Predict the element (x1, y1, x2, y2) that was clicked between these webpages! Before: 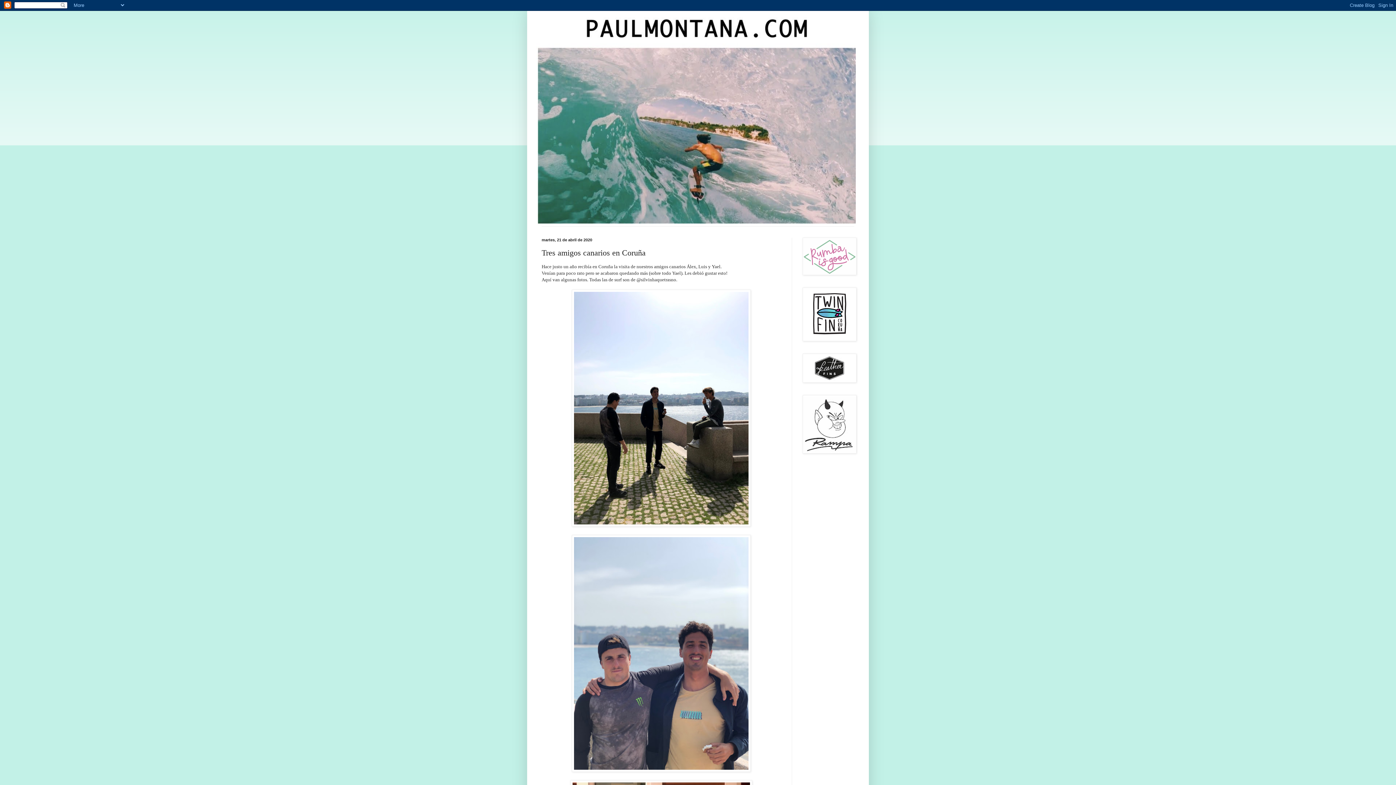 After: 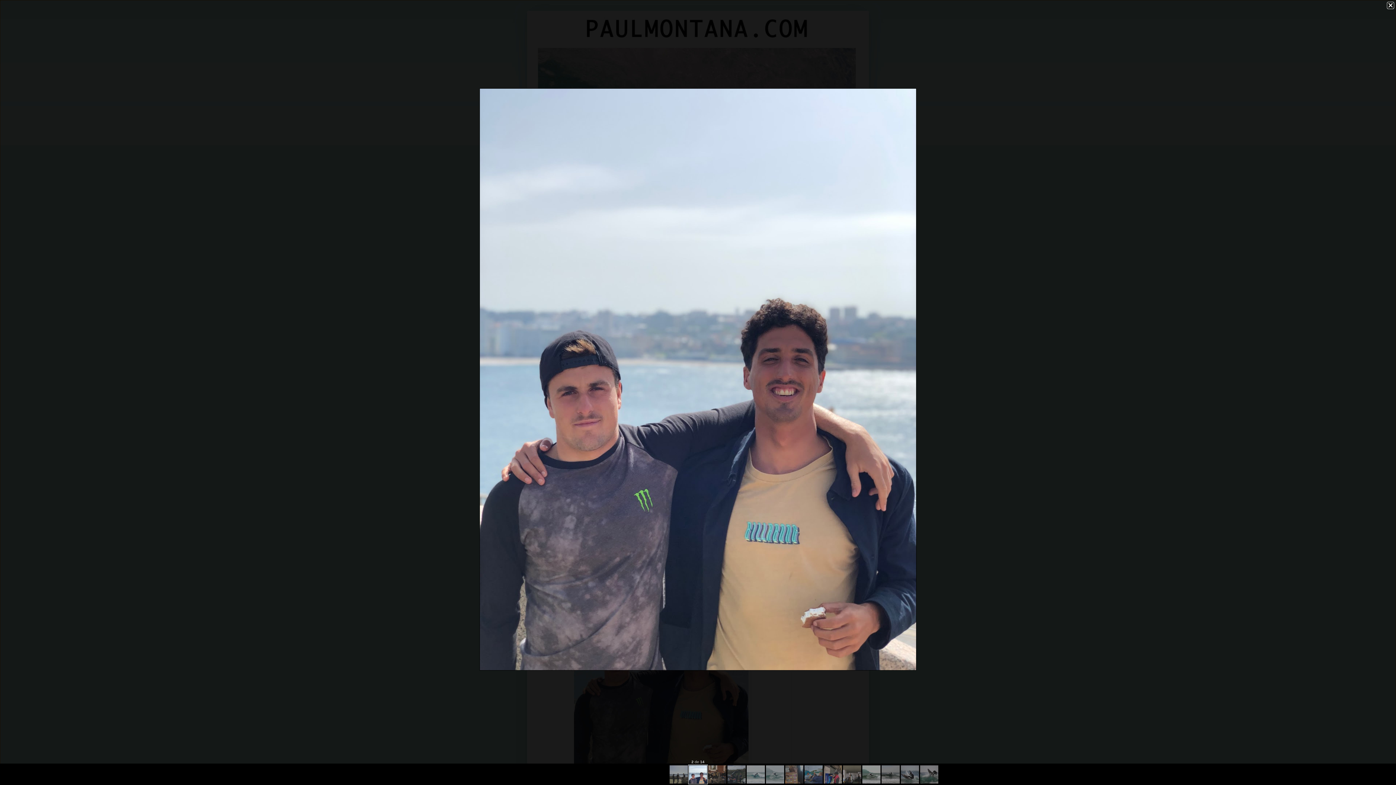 Action: bbox: (572, 767, 750, 773)